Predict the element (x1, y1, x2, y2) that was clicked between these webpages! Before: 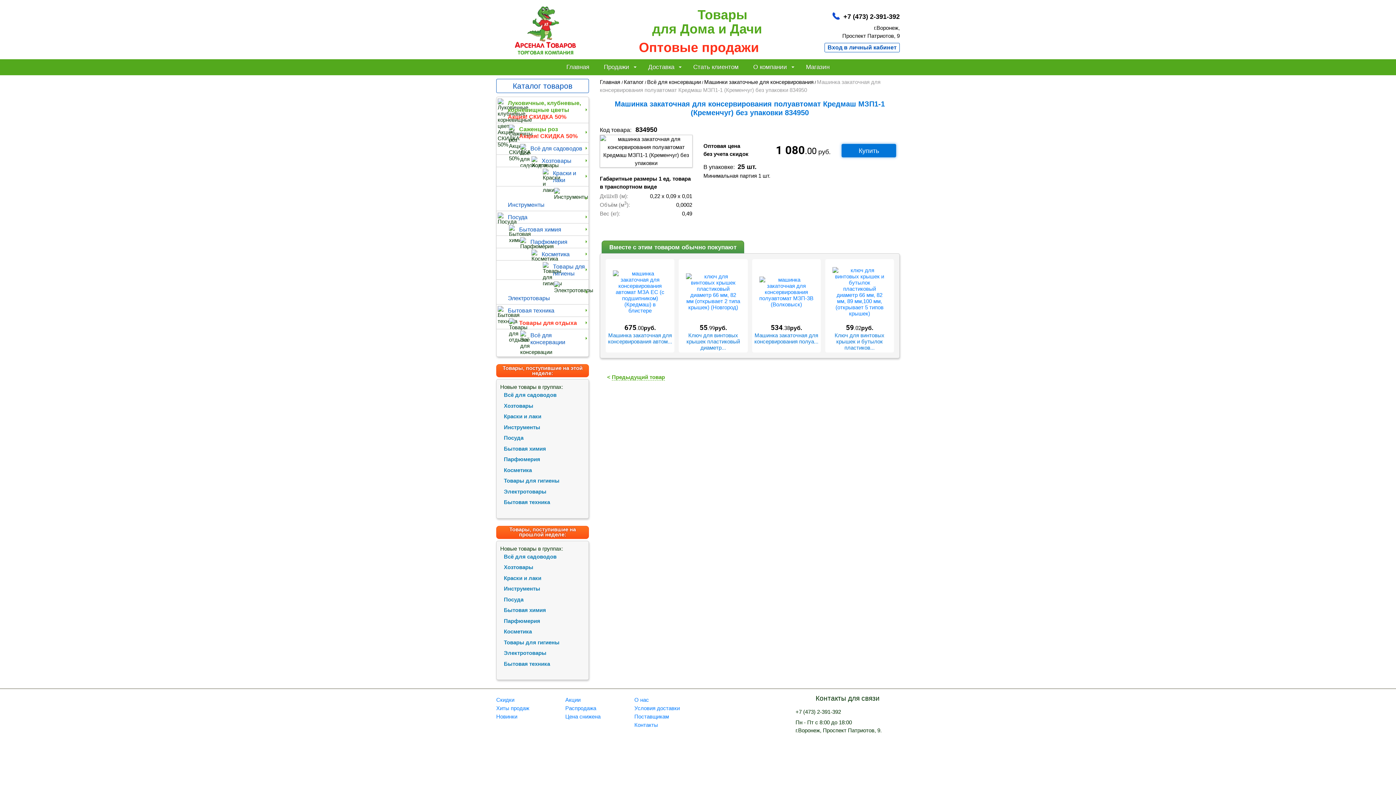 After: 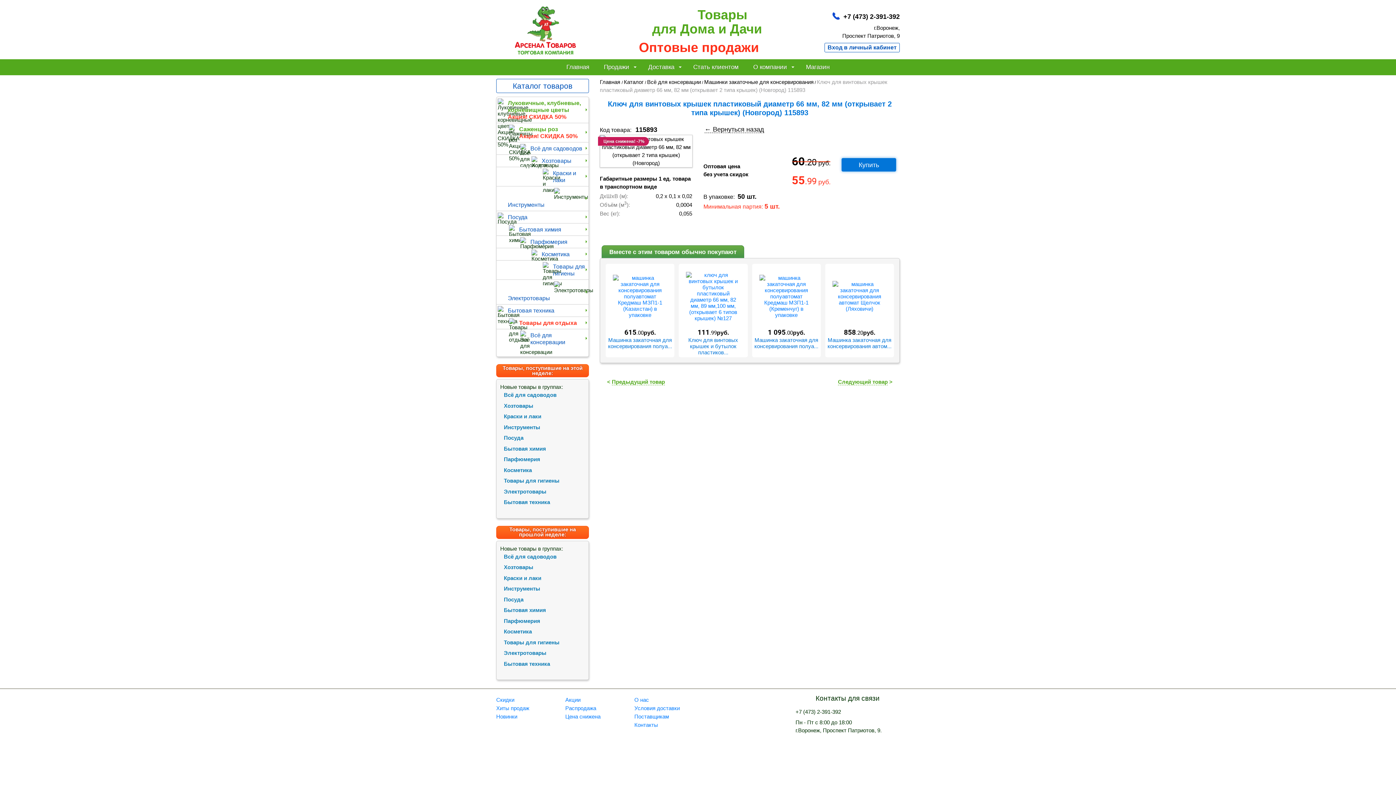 Action: bbox: (686, 273, 740, 310)